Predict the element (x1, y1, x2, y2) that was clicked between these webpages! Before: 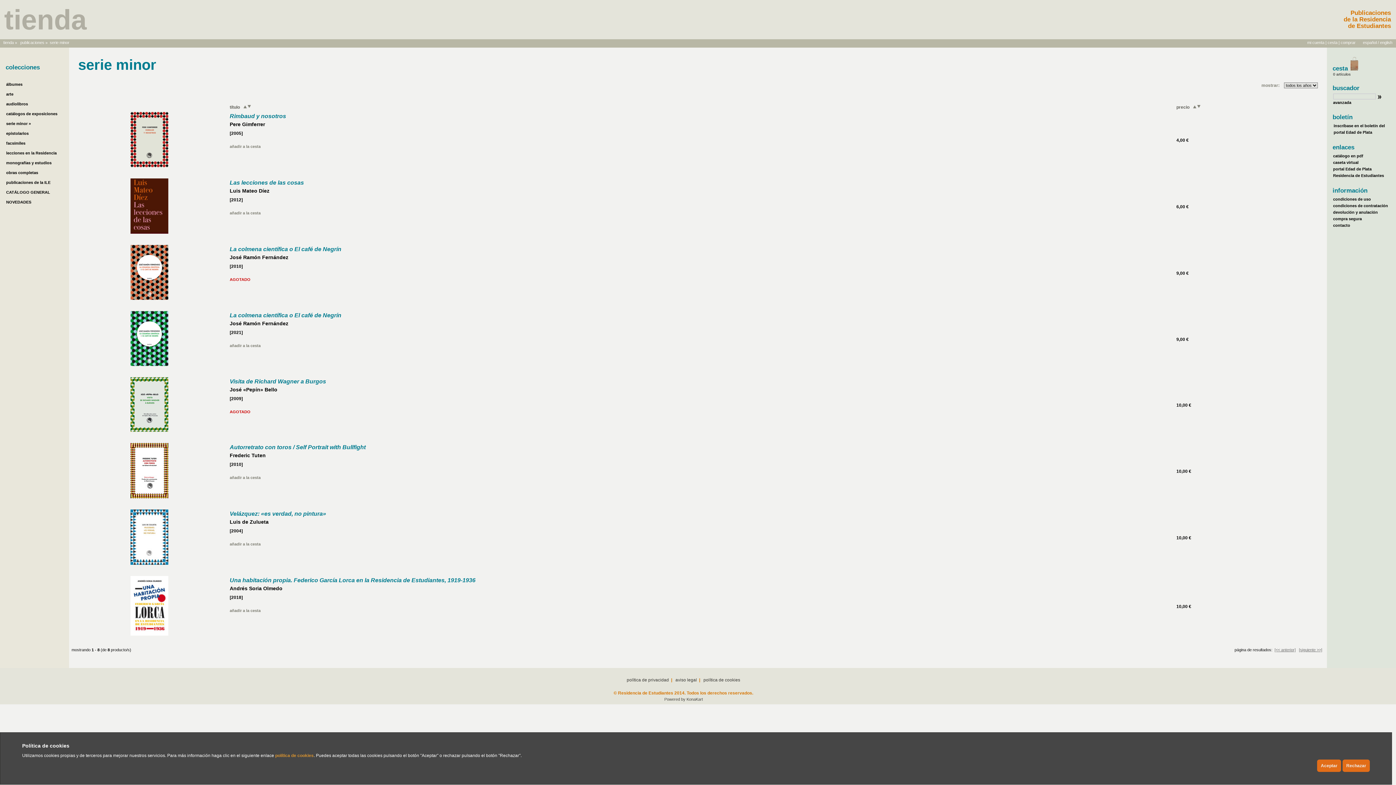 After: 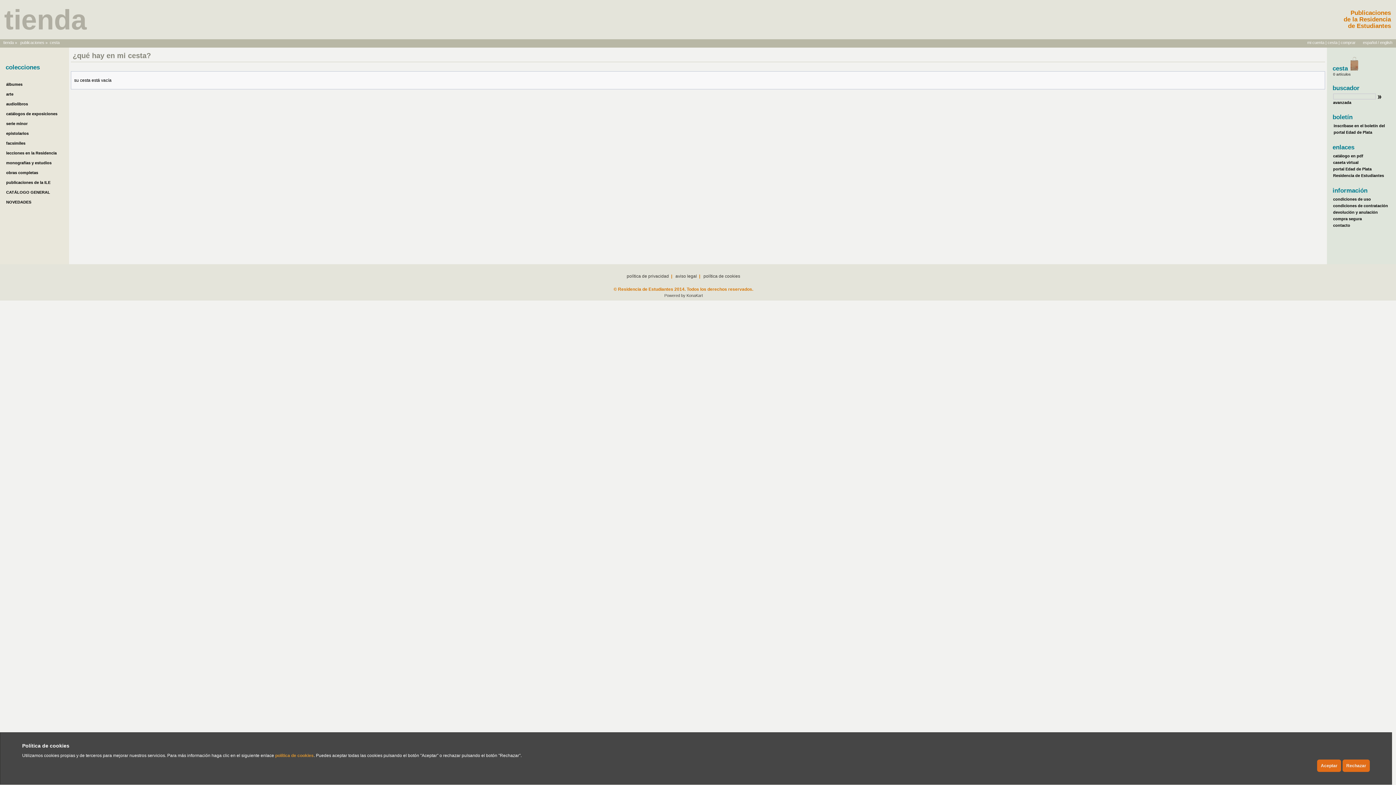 Action: bbox: (1328, 40, 1337, 44) label: cesta